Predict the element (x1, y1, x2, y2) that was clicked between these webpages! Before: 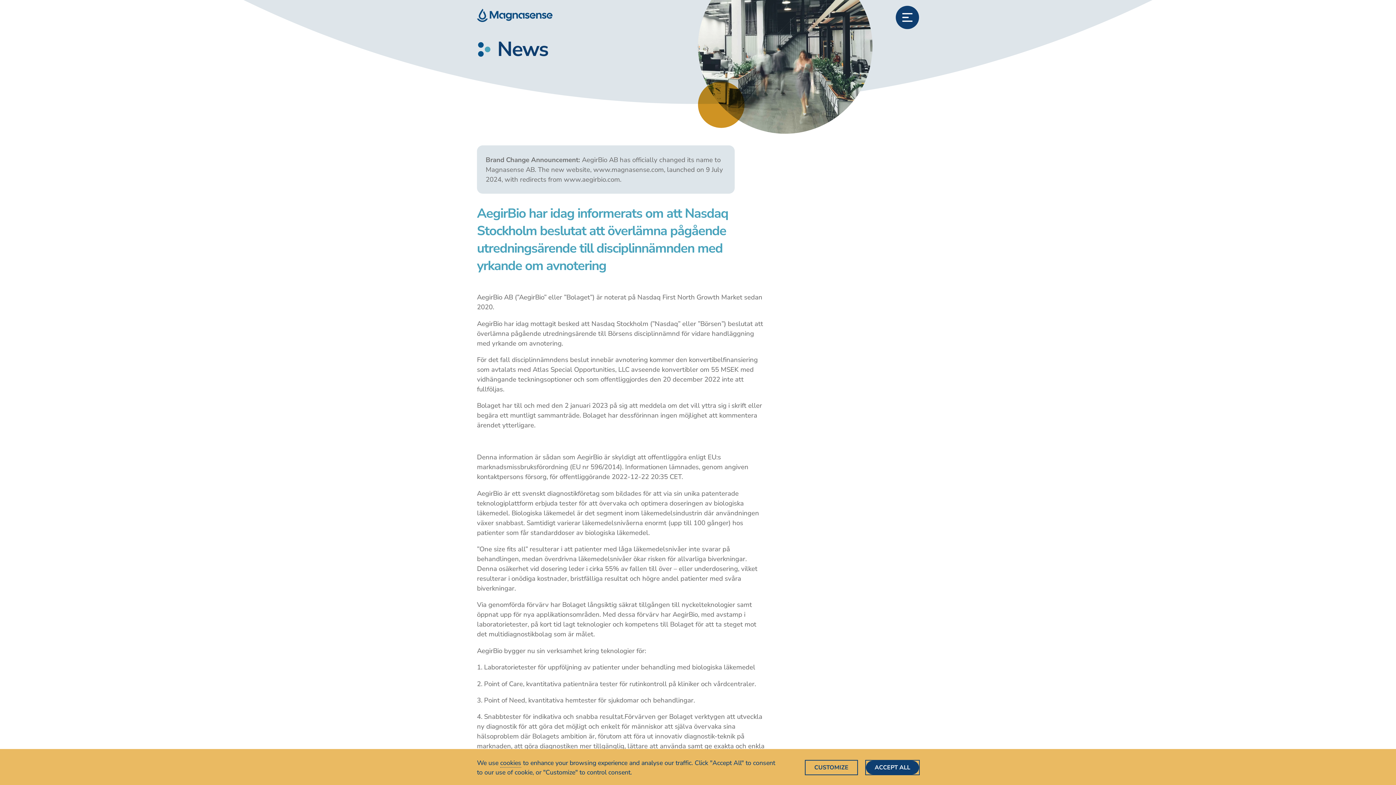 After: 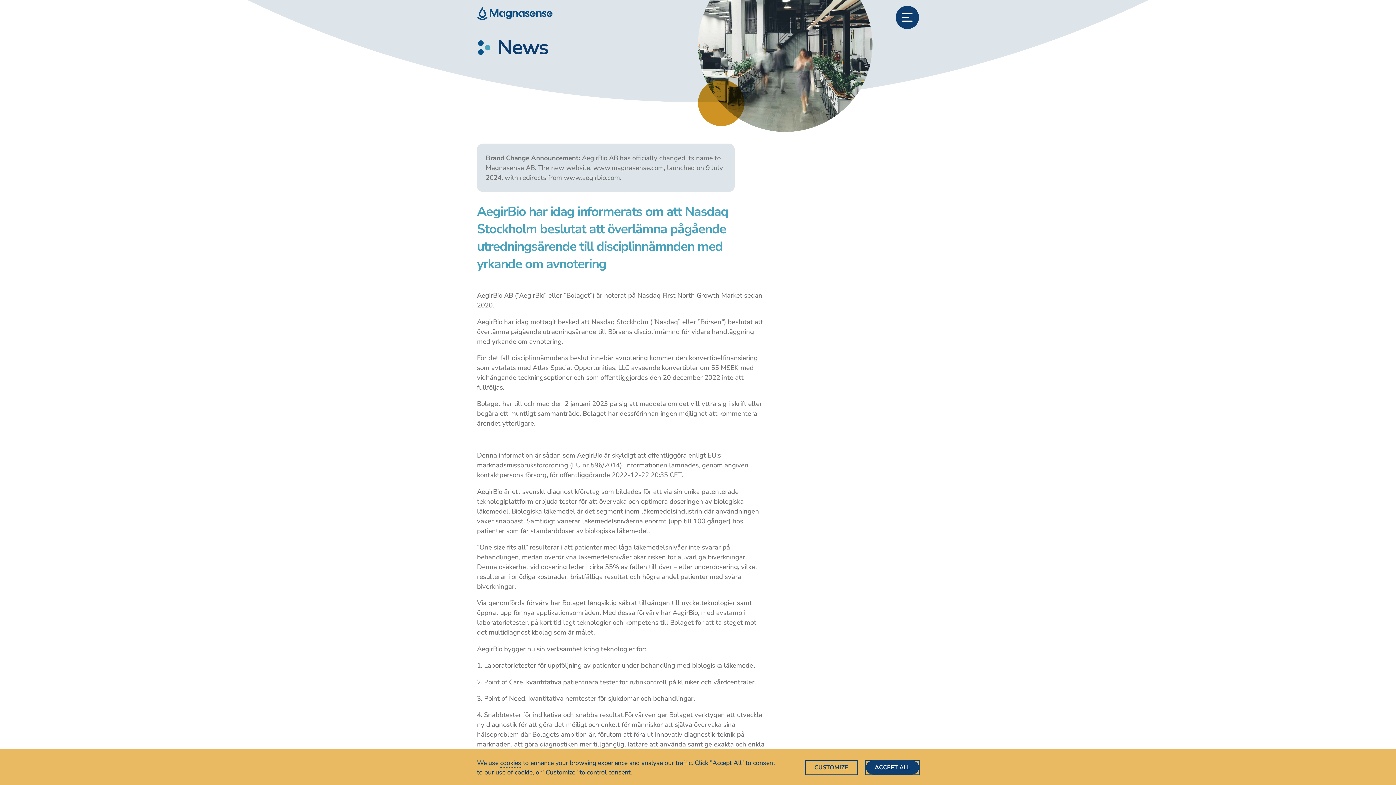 Action: label: Adviser@eminova.se bbox: (480, 778, 543, 787)